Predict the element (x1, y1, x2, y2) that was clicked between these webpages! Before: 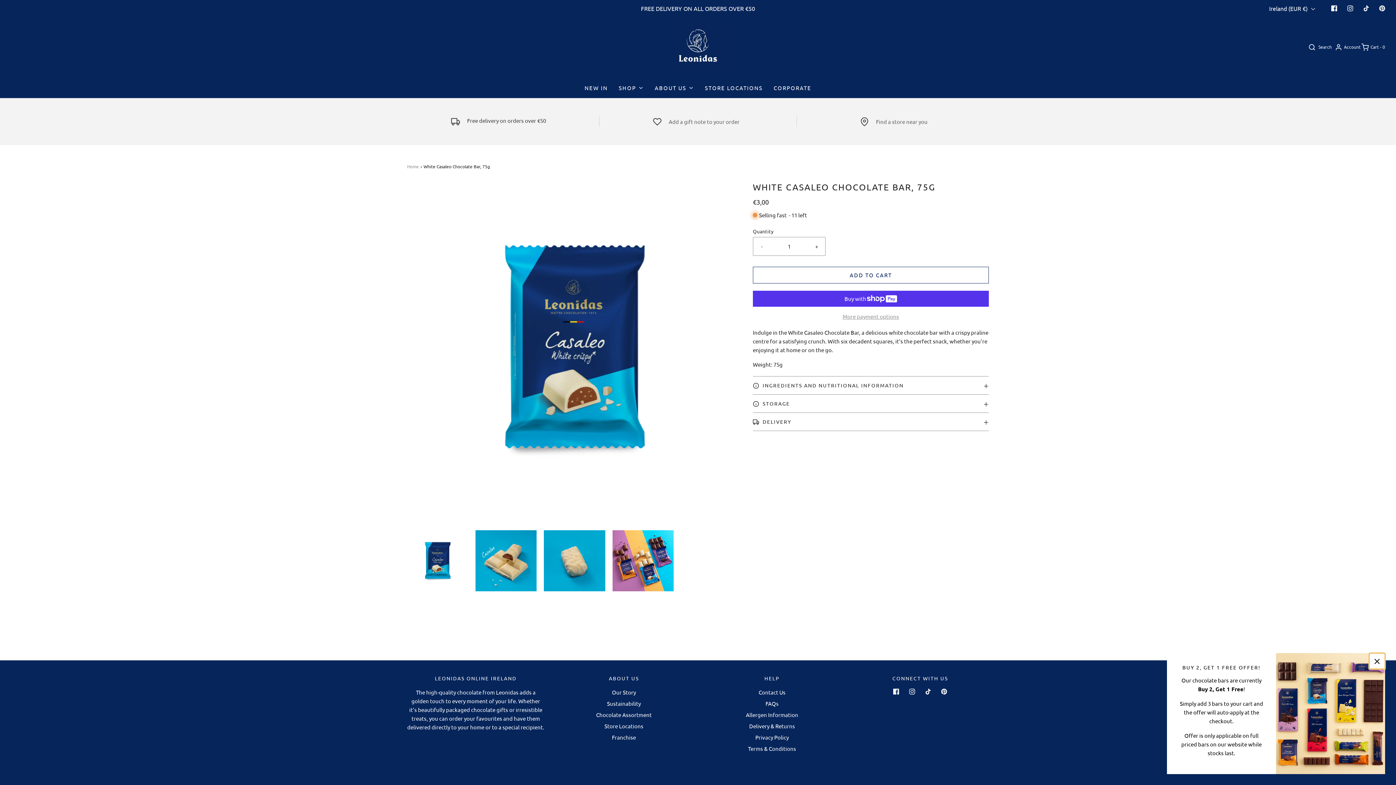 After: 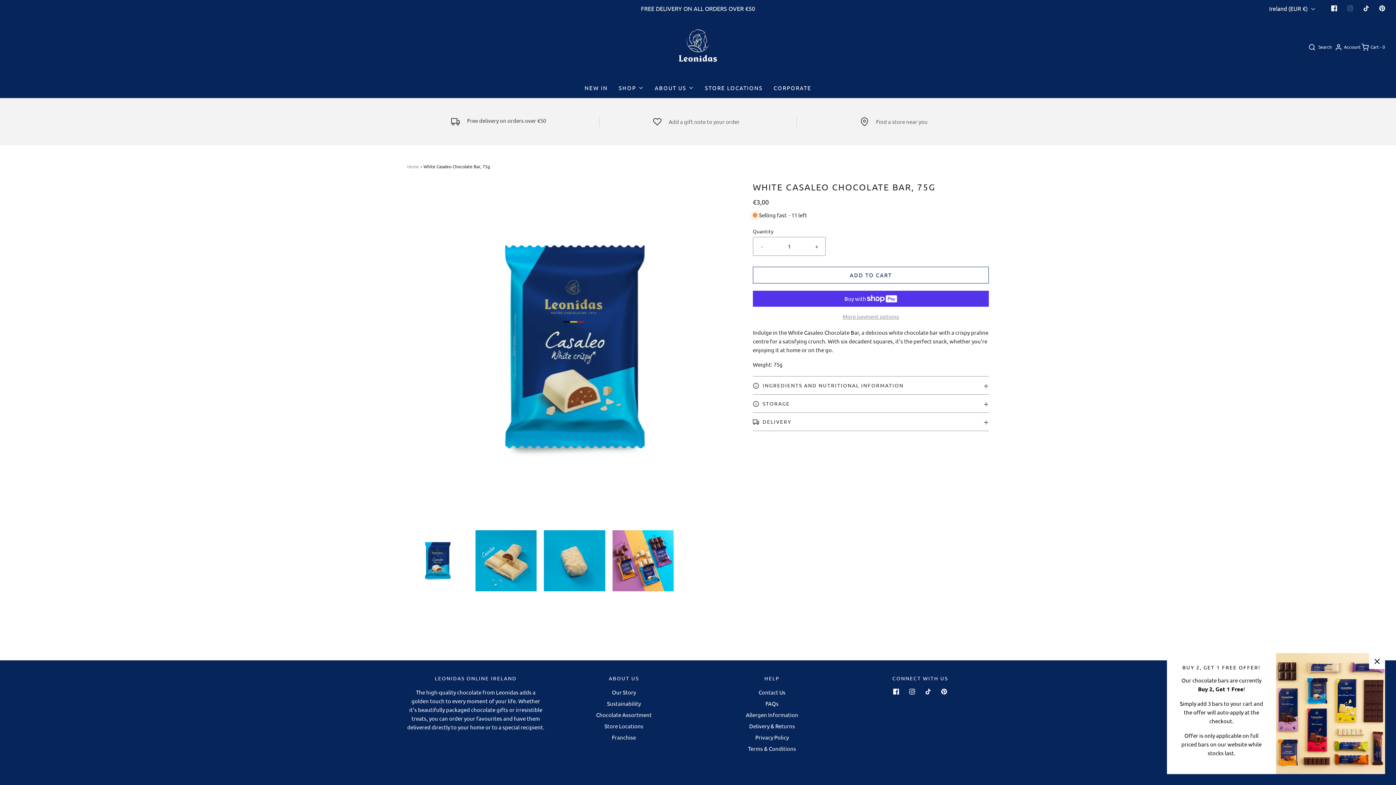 Action: bbox: (1342, 0, 1358, 16)